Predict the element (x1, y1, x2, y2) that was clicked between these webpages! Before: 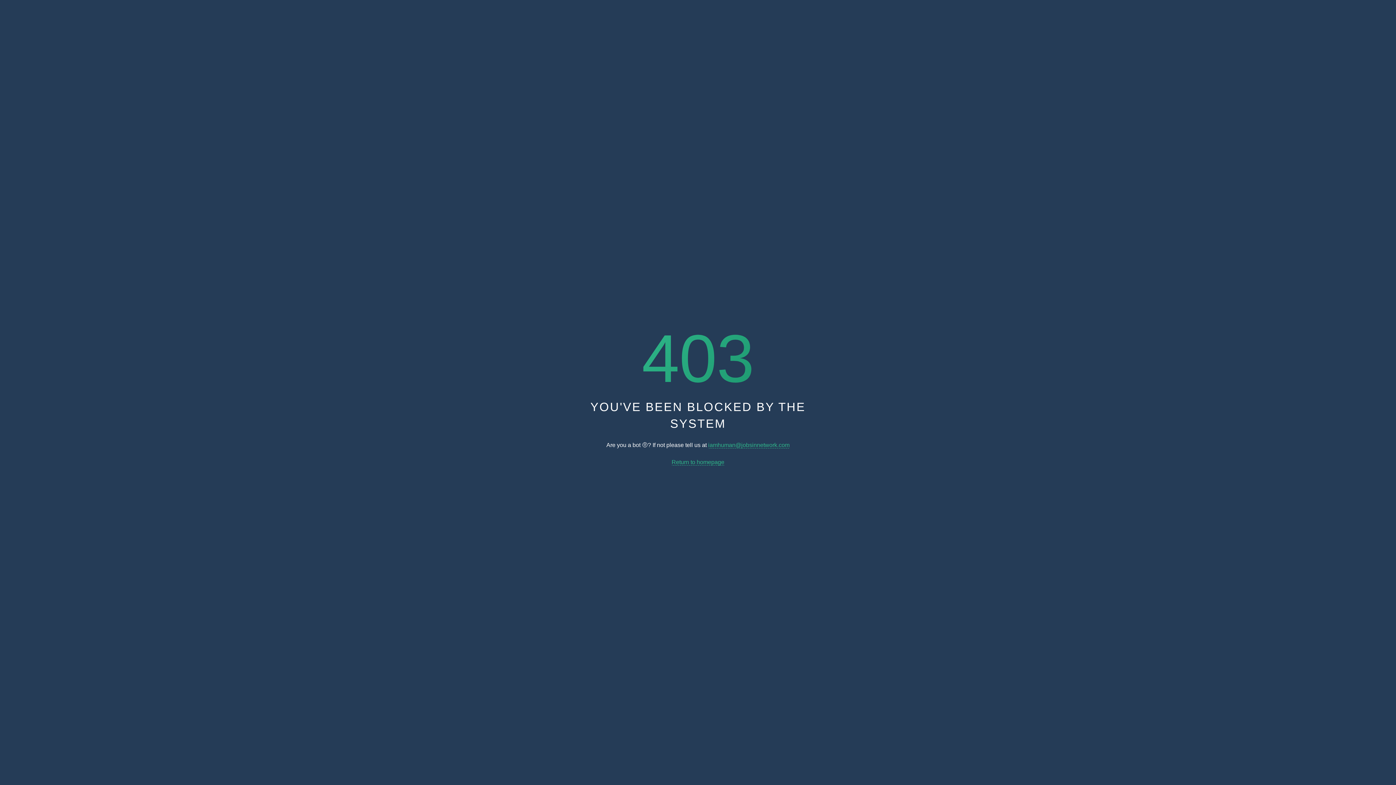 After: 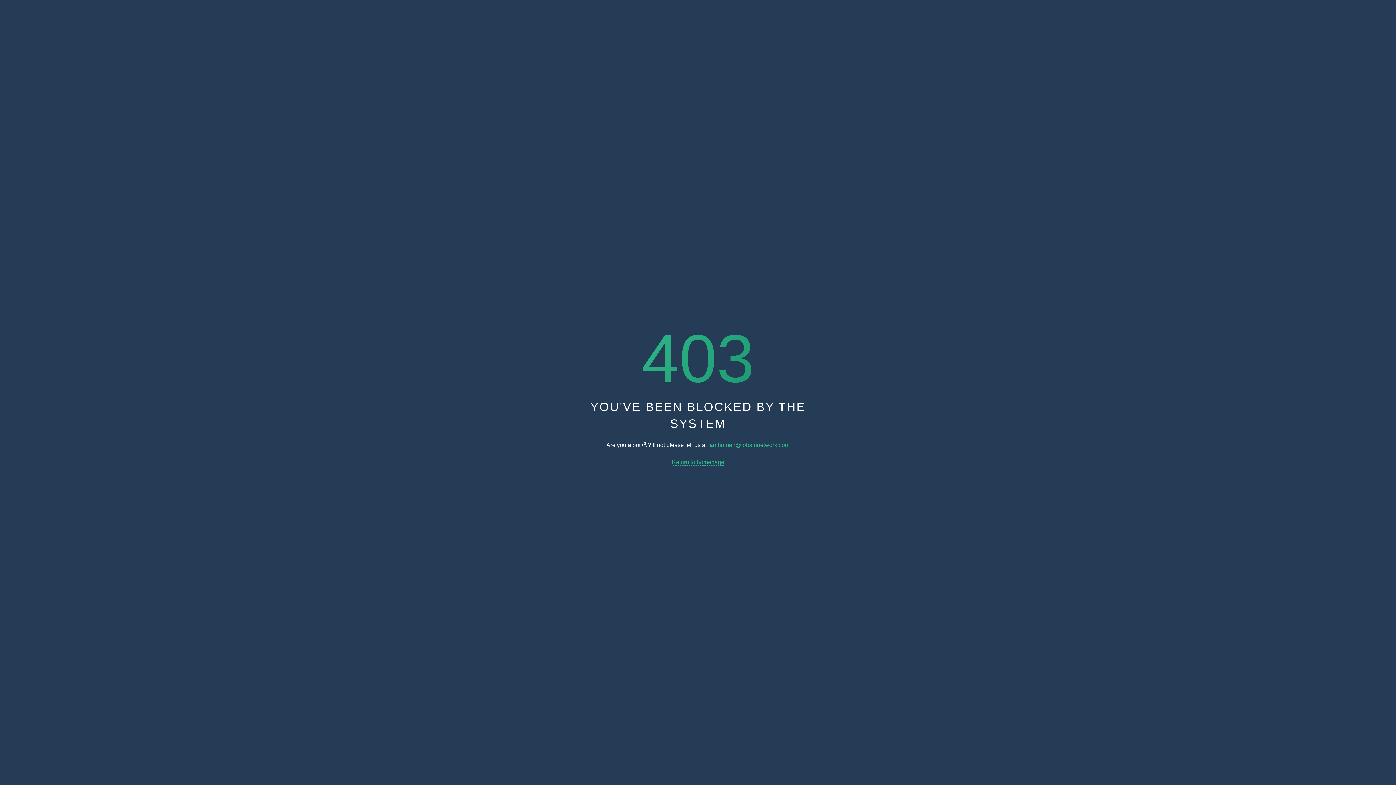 Action: label: Return to homepage bbox: (671, 459, 724, 465)